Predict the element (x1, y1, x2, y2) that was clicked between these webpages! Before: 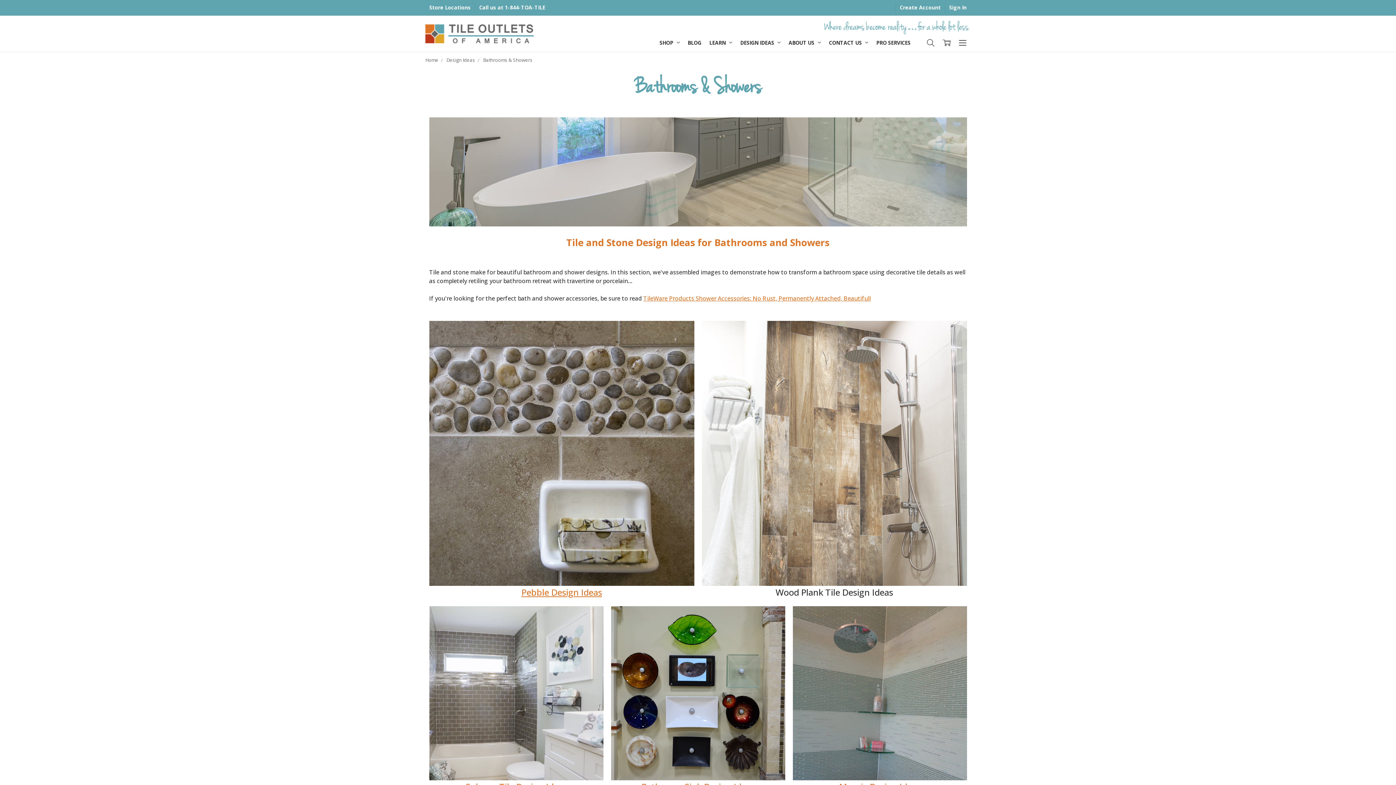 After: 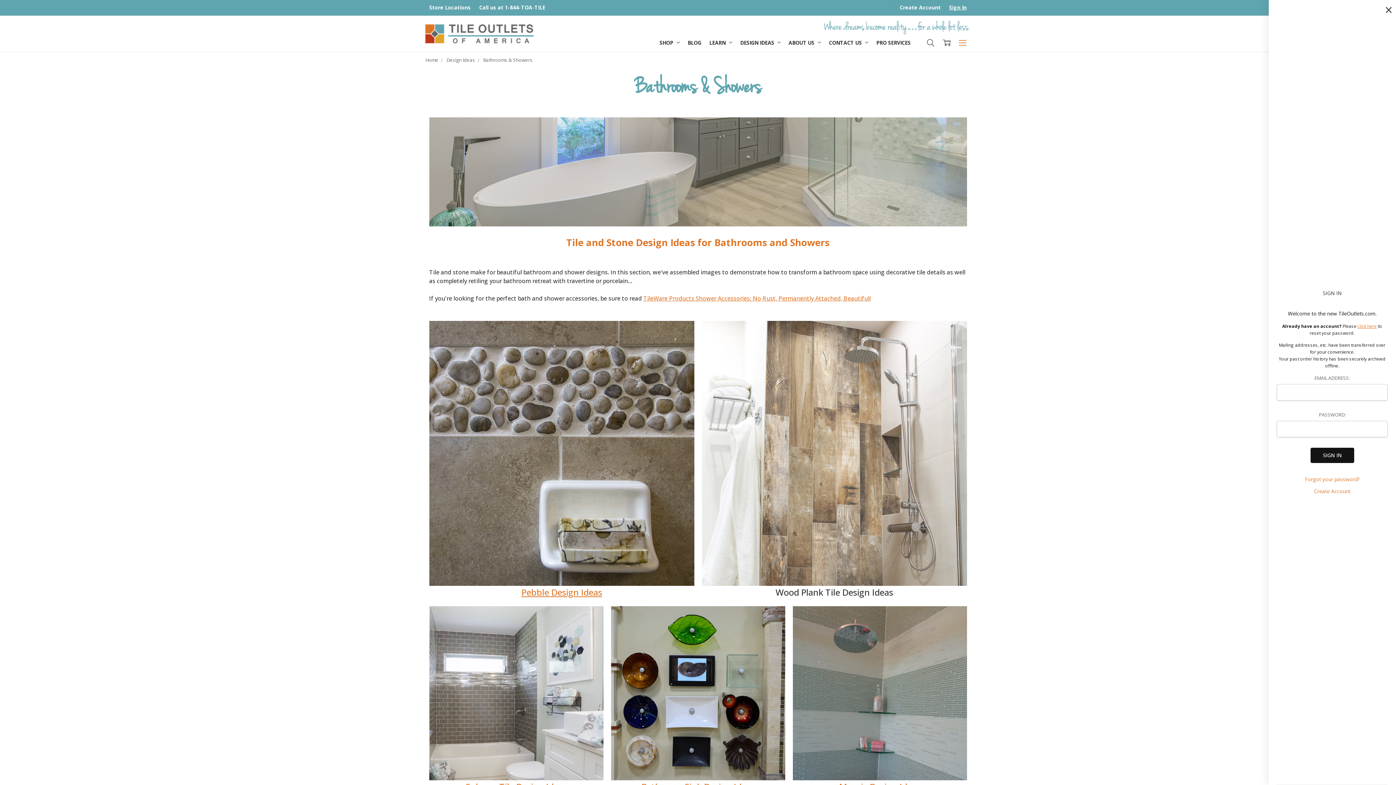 Action: bbox: (945, 2, 970, 12) label: Sign In